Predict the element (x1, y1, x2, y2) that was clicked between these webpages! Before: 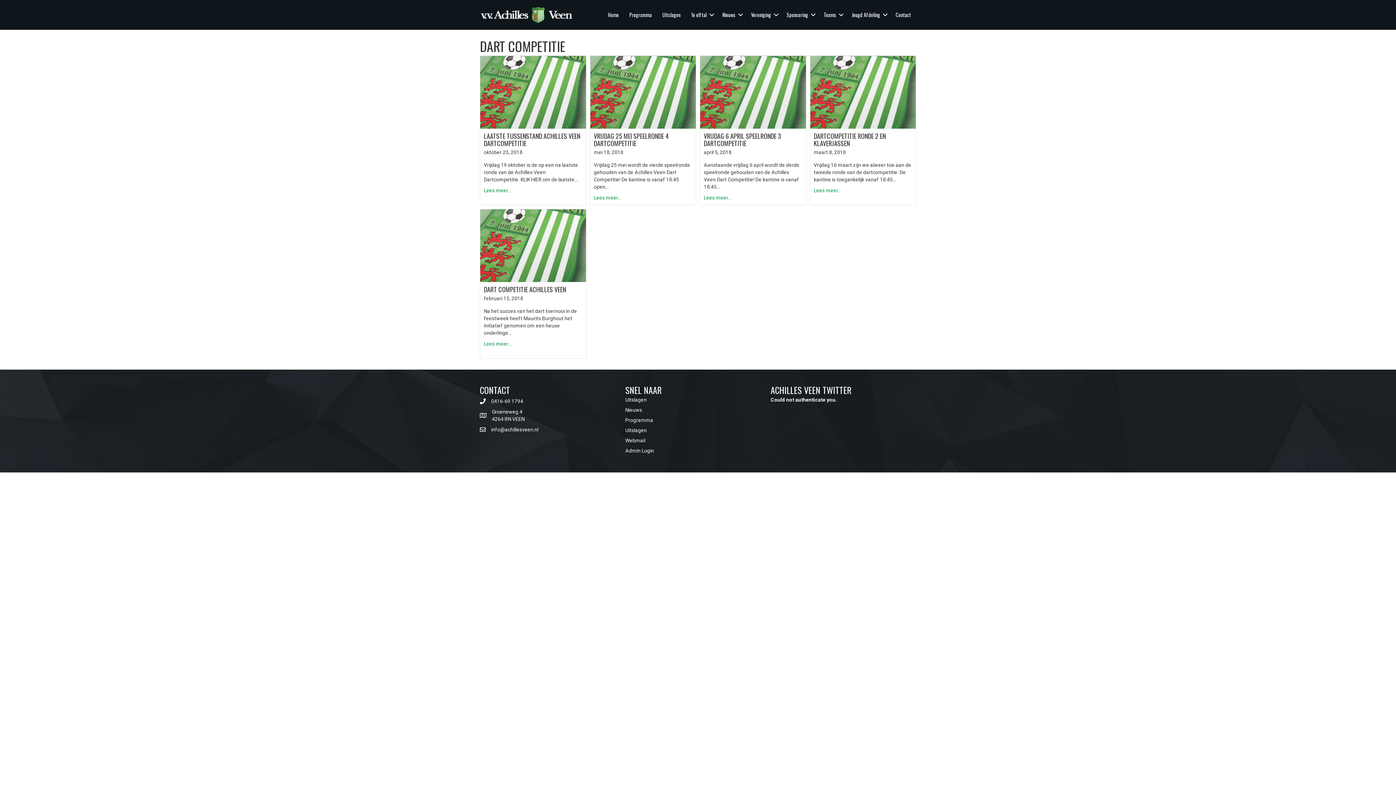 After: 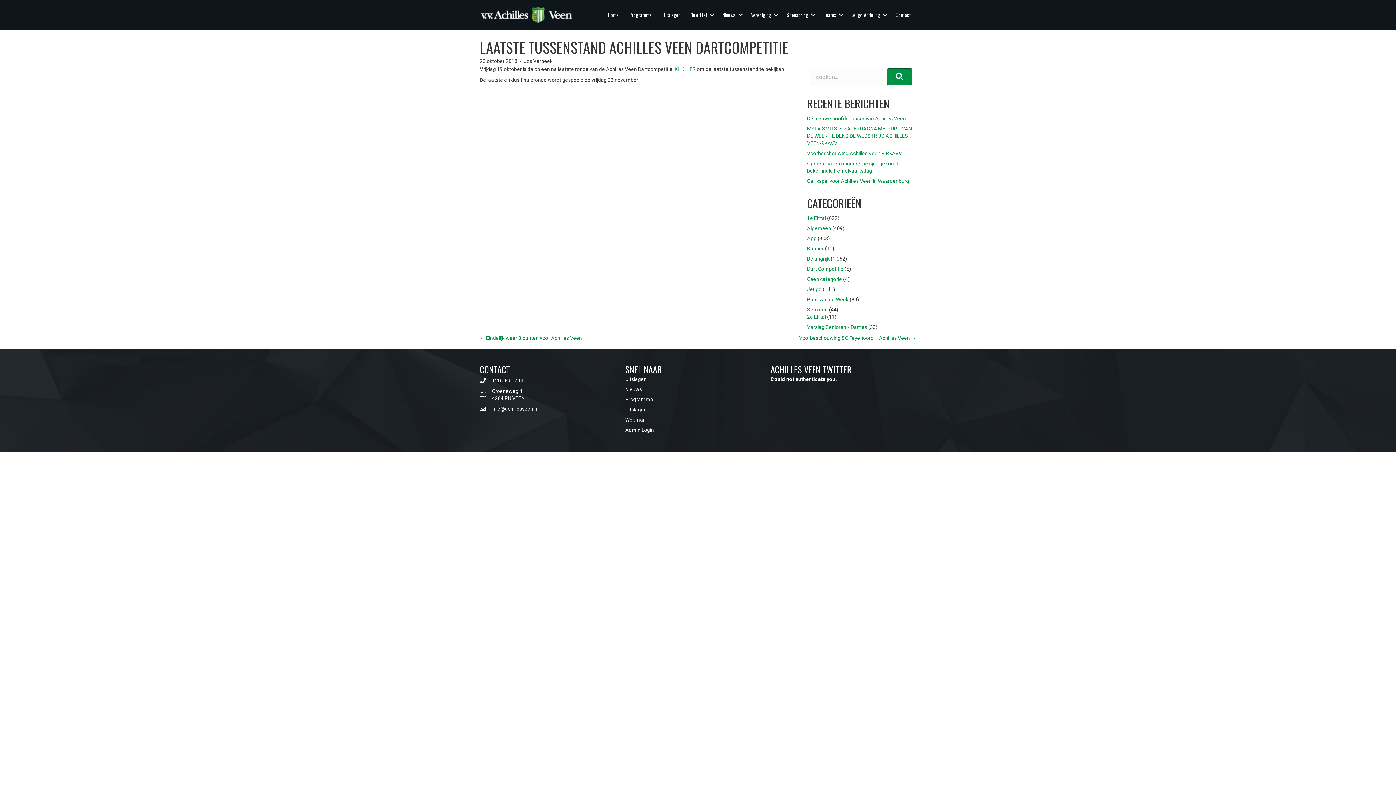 Action: bbox: (484, 131, 580, 148) label: LAATSTE TUSSENSTAND ACHILLES VEEN DARTCOMPETITIE